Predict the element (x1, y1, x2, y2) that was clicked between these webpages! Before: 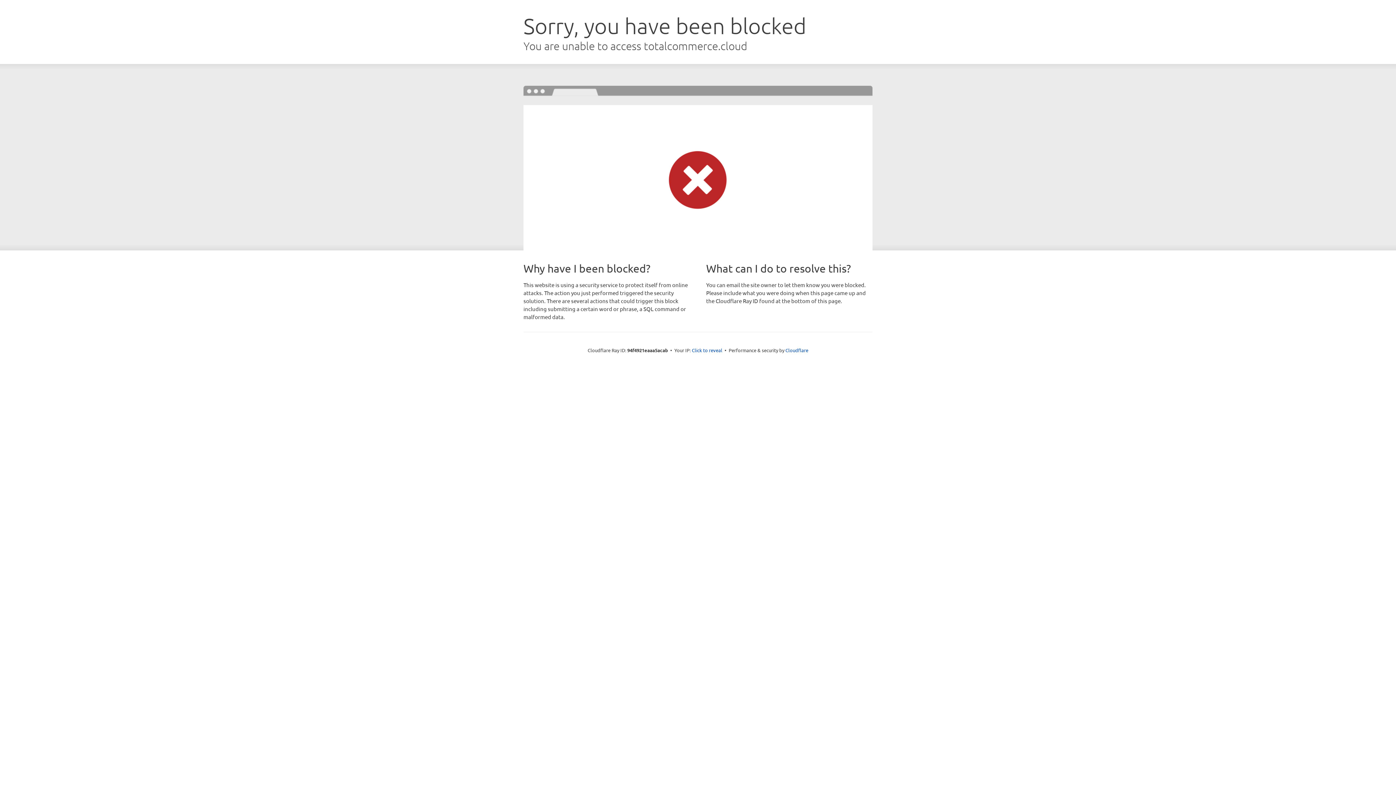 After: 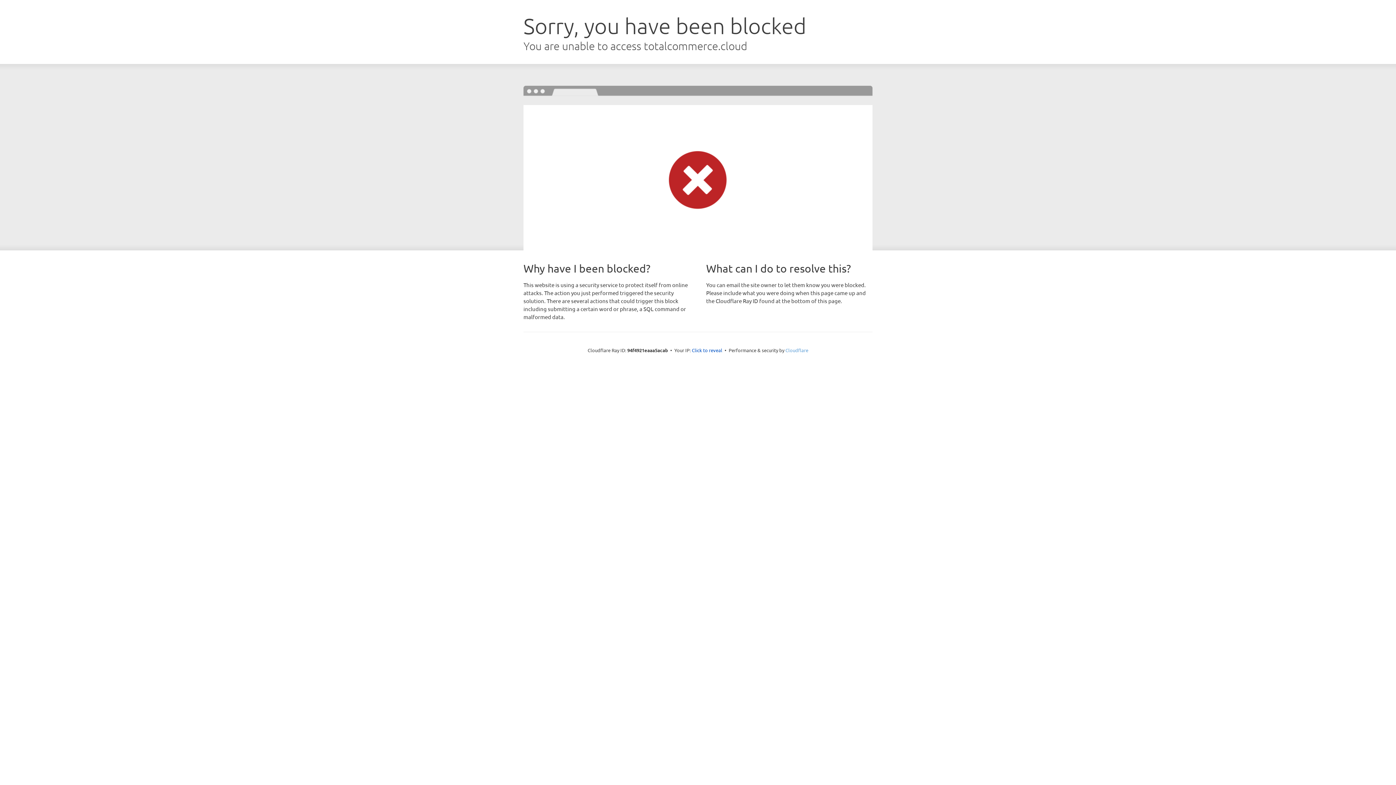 Action: label: Cloudflare bbox: (785, 347, 808, 353)